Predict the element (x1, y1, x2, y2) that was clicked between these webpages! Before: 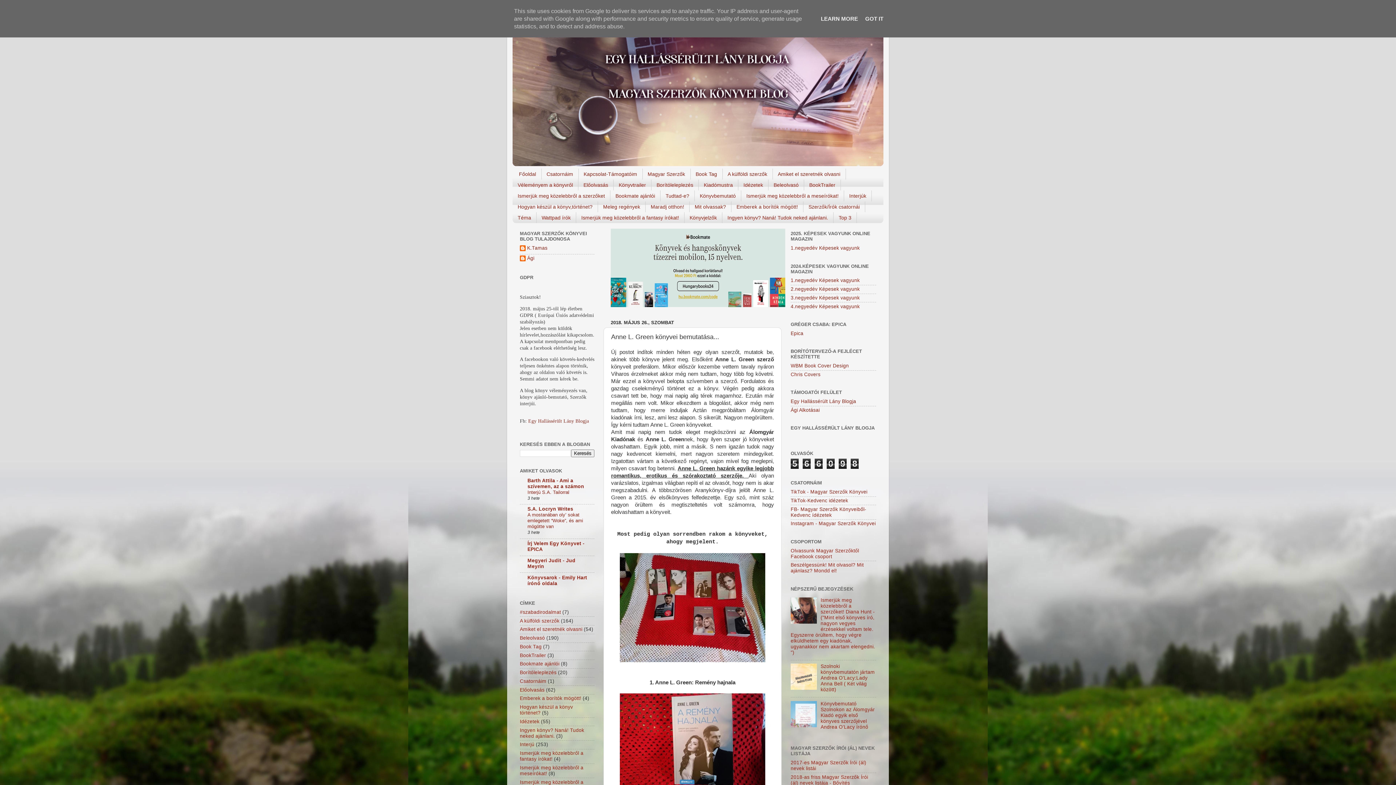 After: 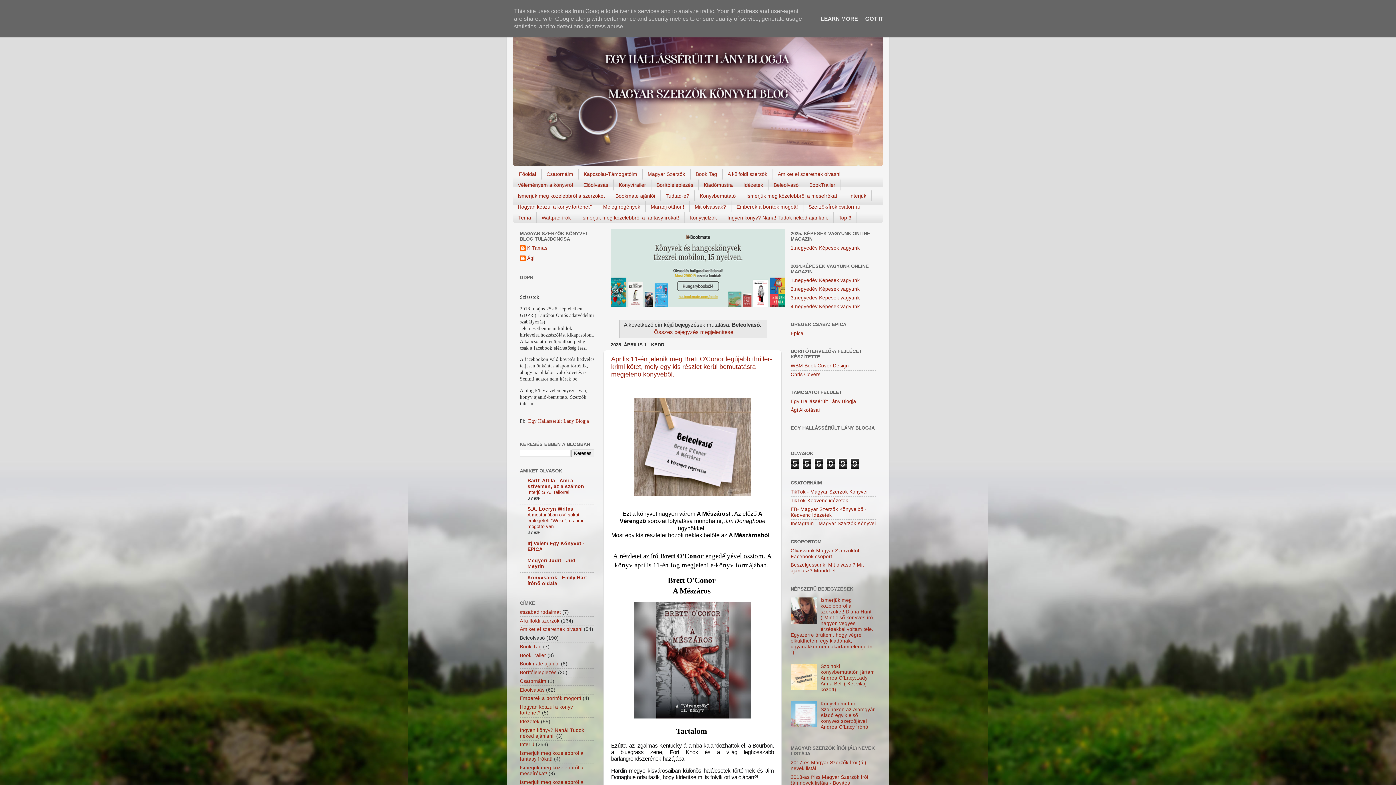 Action: label: Beleolvasó bbox: (768, 179, 804, 190)